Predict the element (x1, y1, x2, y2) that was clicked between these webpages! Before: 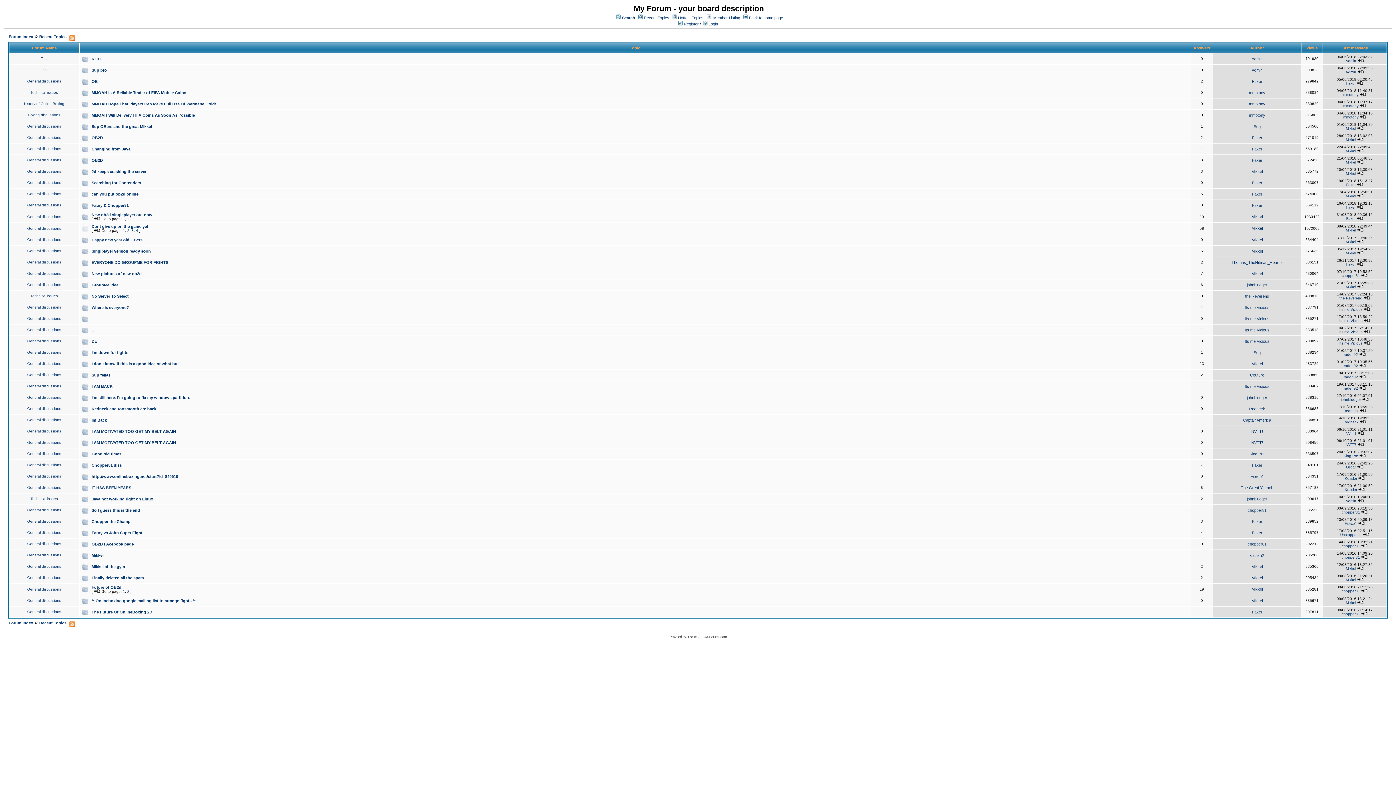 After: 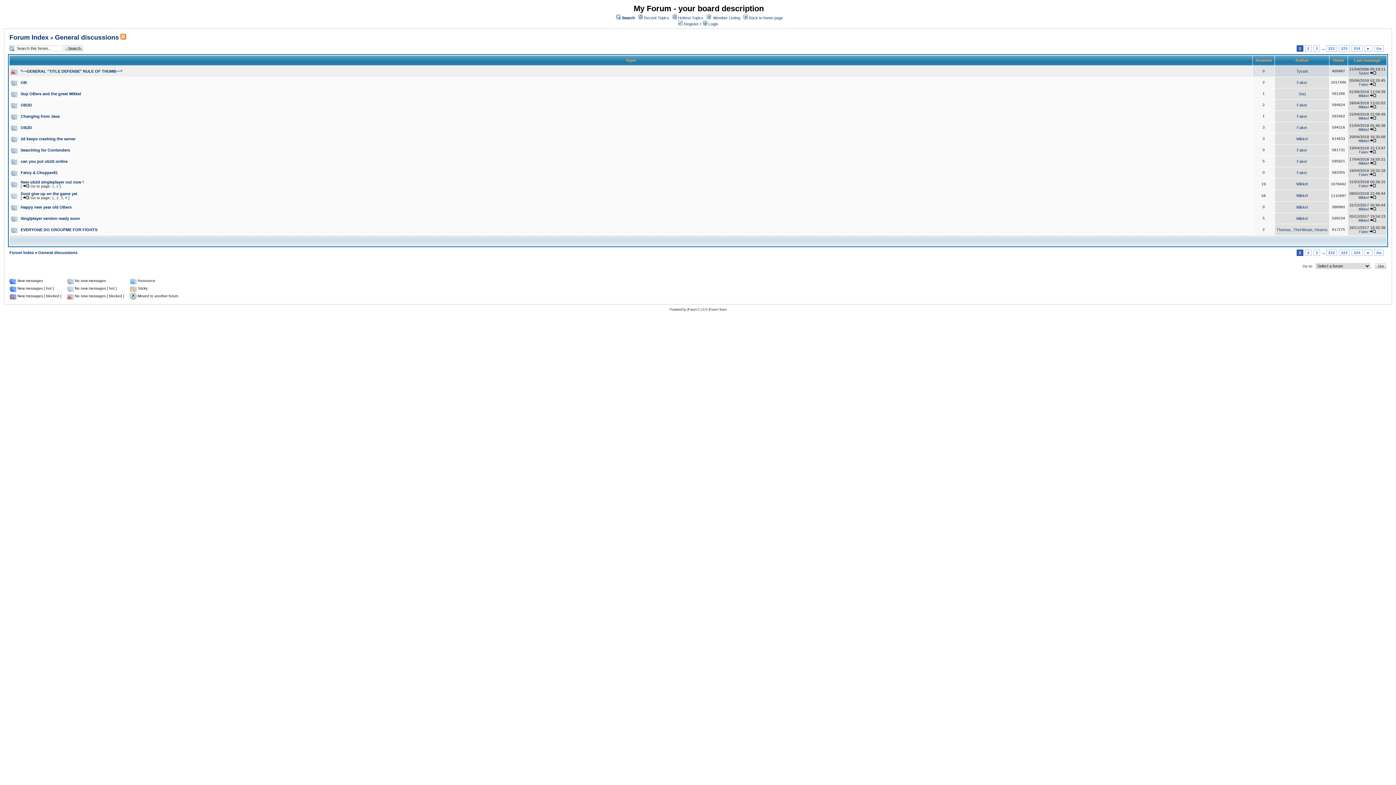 Action: bbox: (27, 328, 61, 332) label: General discussions